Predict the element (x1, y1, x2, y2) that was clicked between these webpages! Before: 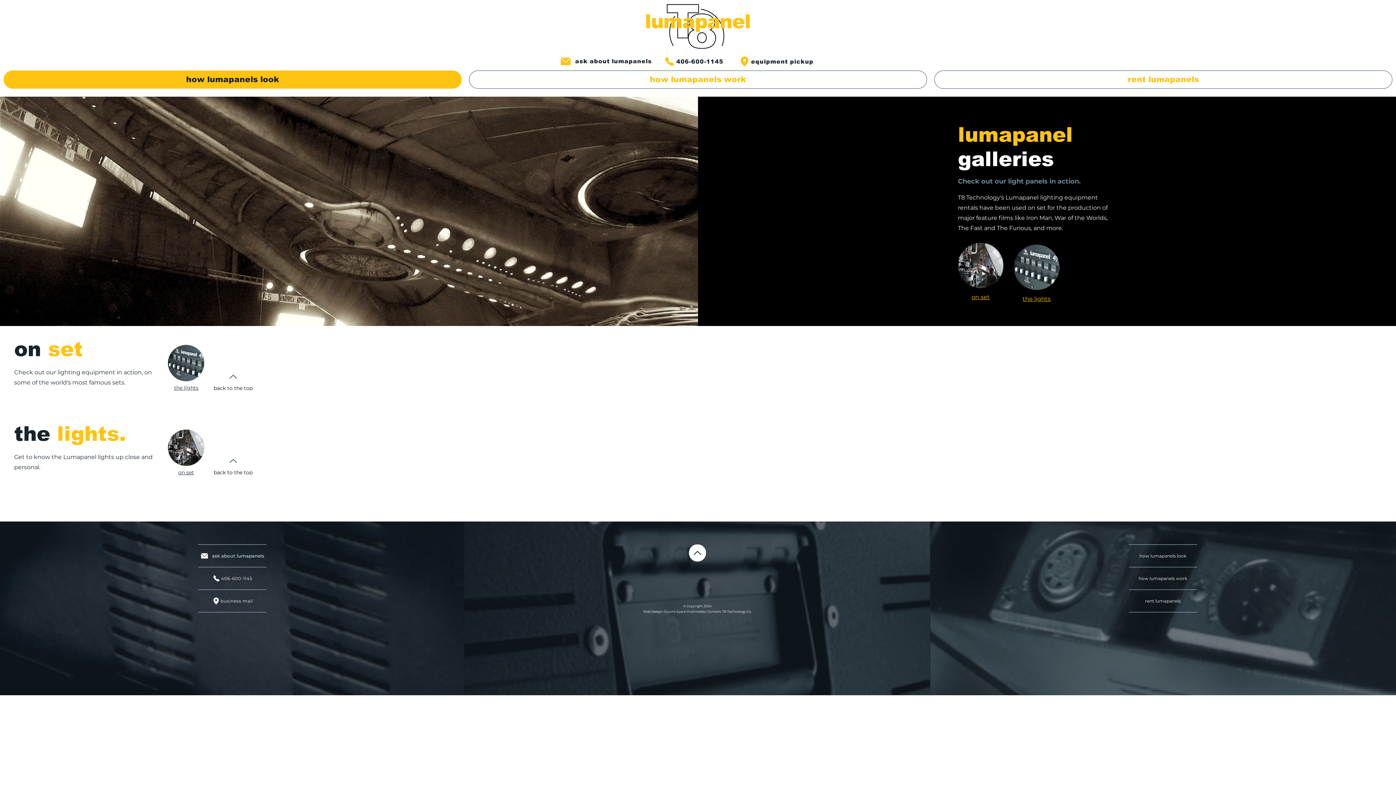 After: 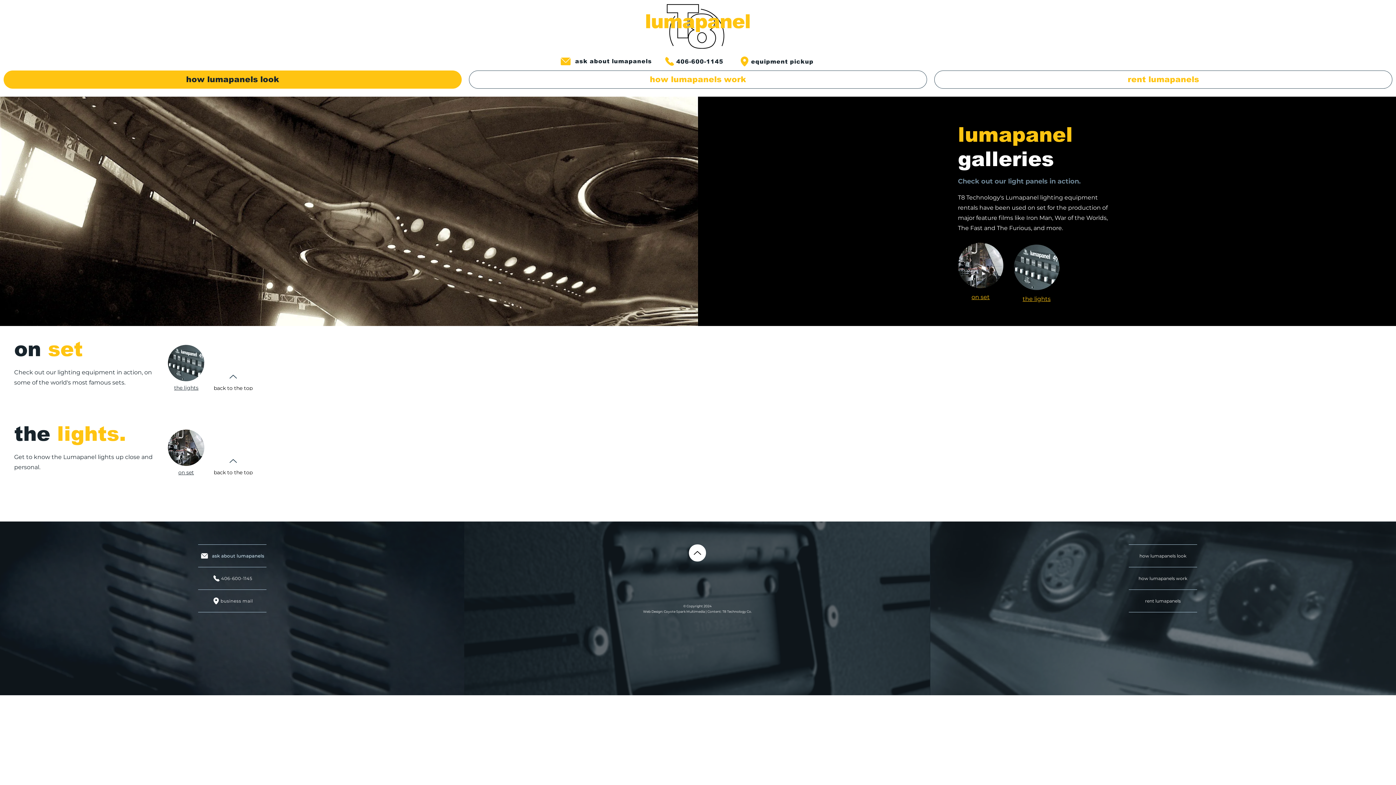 Action: bbox: (168, 345, 204, 381)